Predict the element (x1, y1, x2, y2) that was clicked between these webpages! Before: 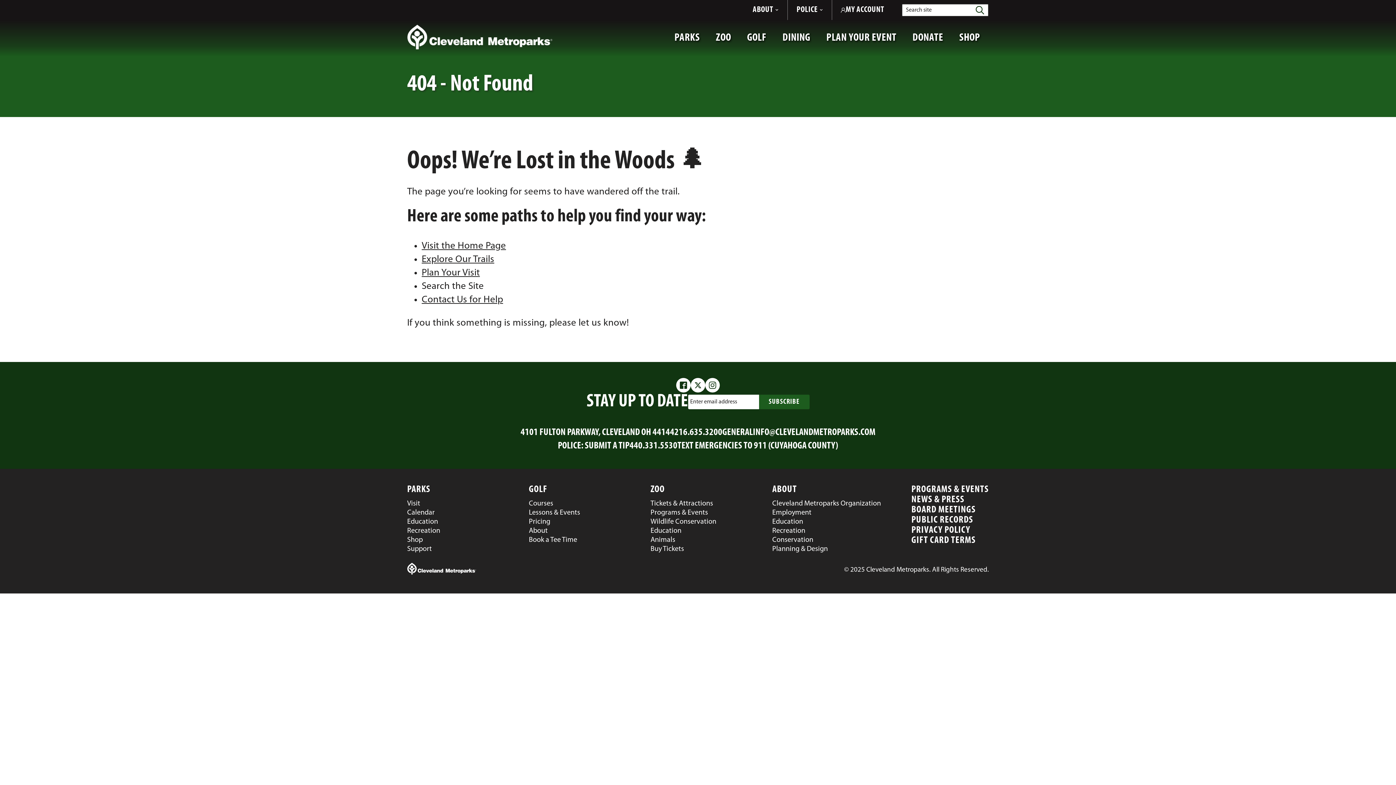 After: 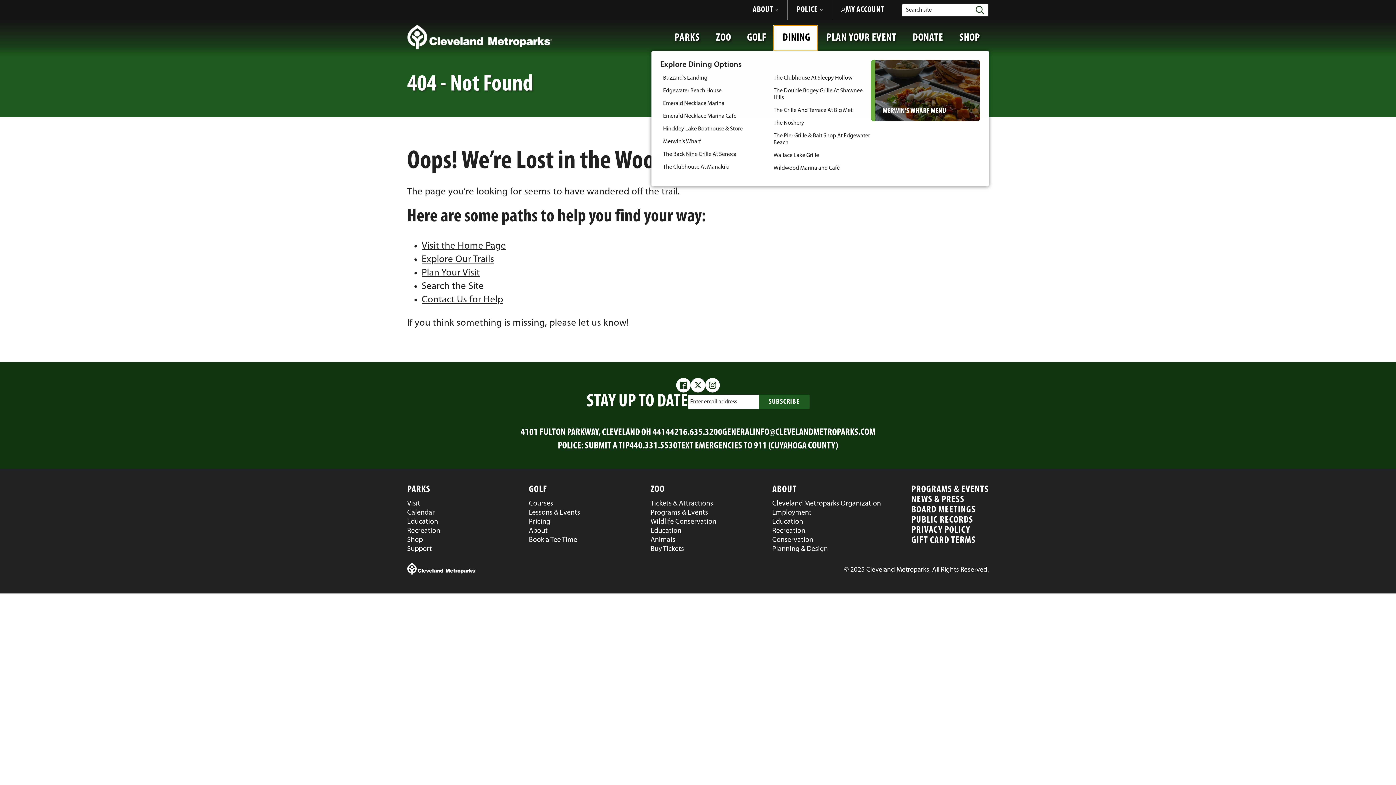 Action: bbox: (773, 25, 817, 50) label: DINING